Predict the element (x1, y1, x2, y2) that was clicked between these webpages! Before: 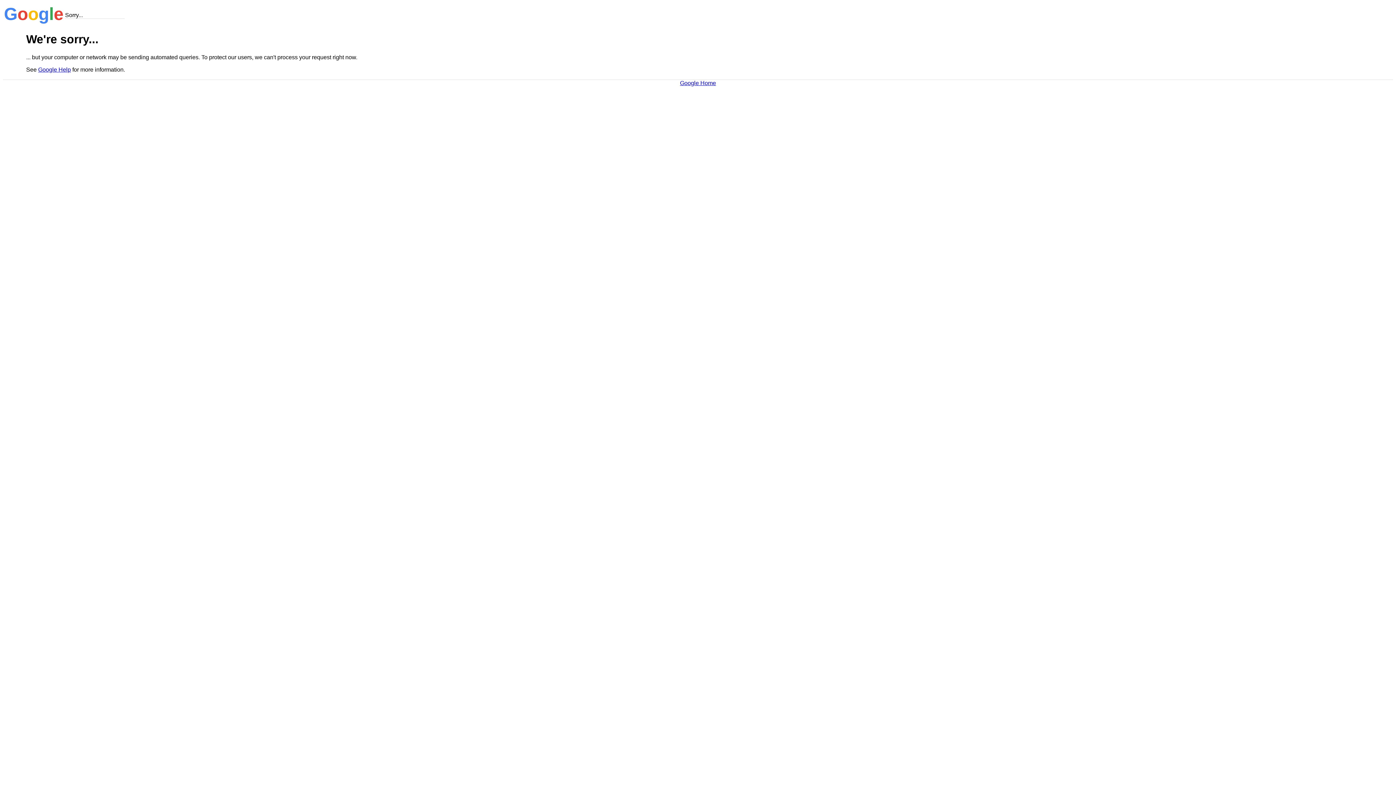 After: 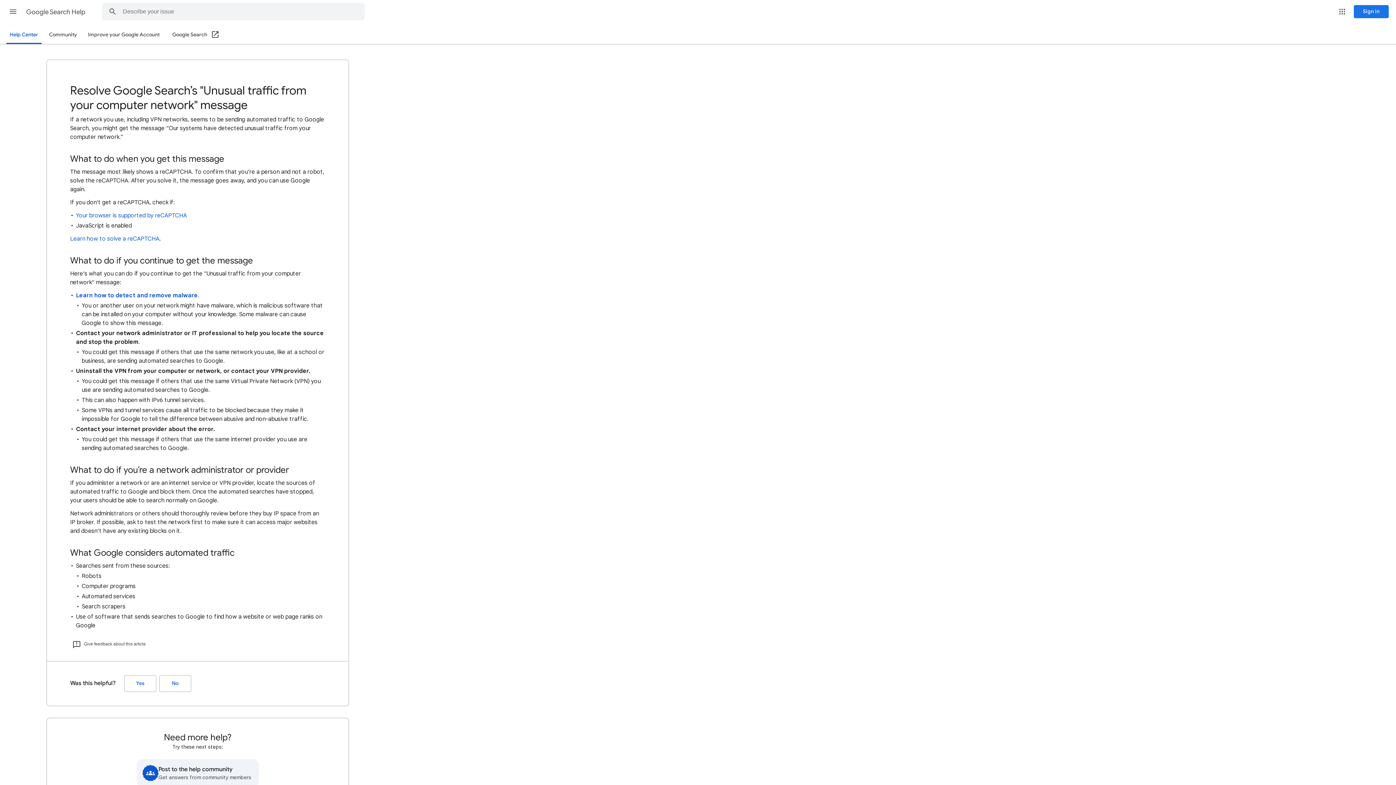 Action: label: Google Help bbox: (38, 66, 70, 72)